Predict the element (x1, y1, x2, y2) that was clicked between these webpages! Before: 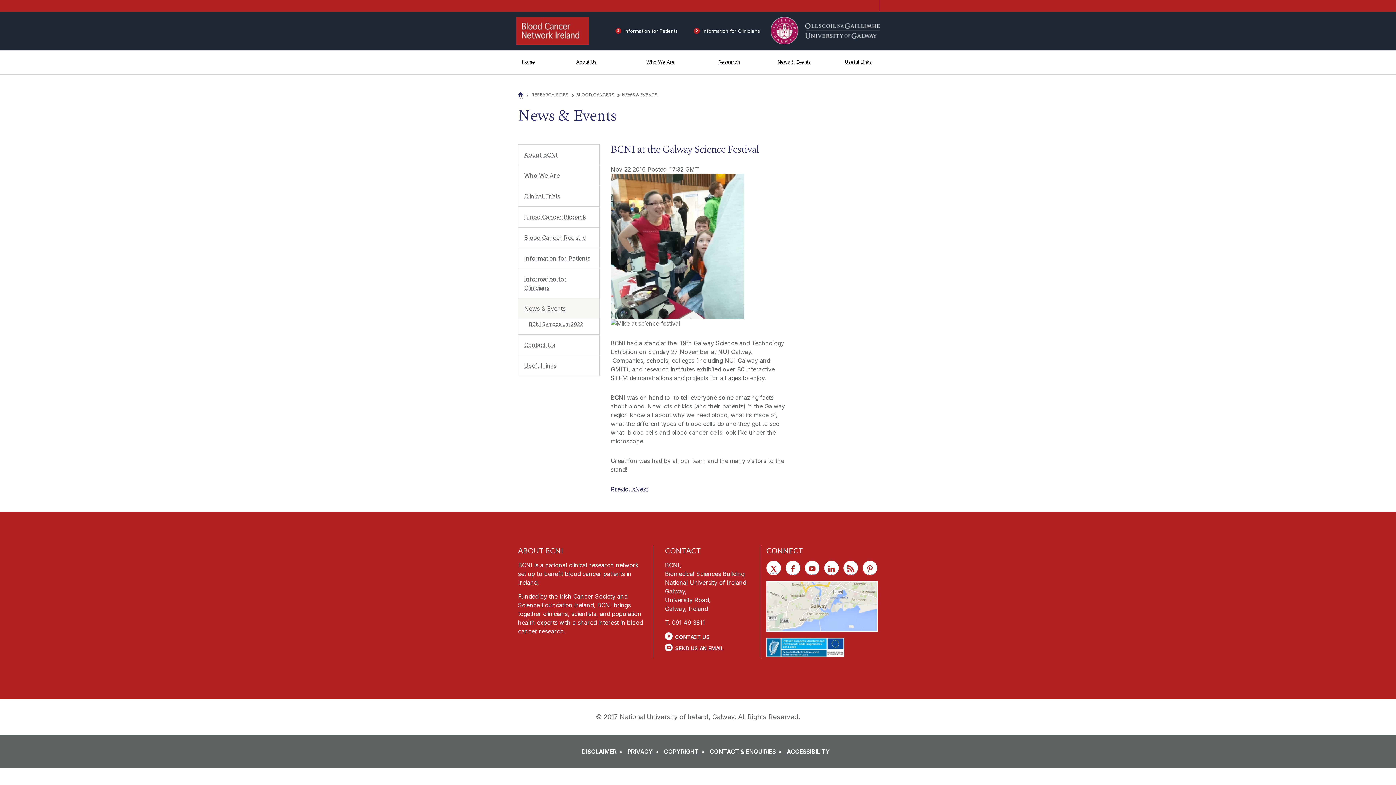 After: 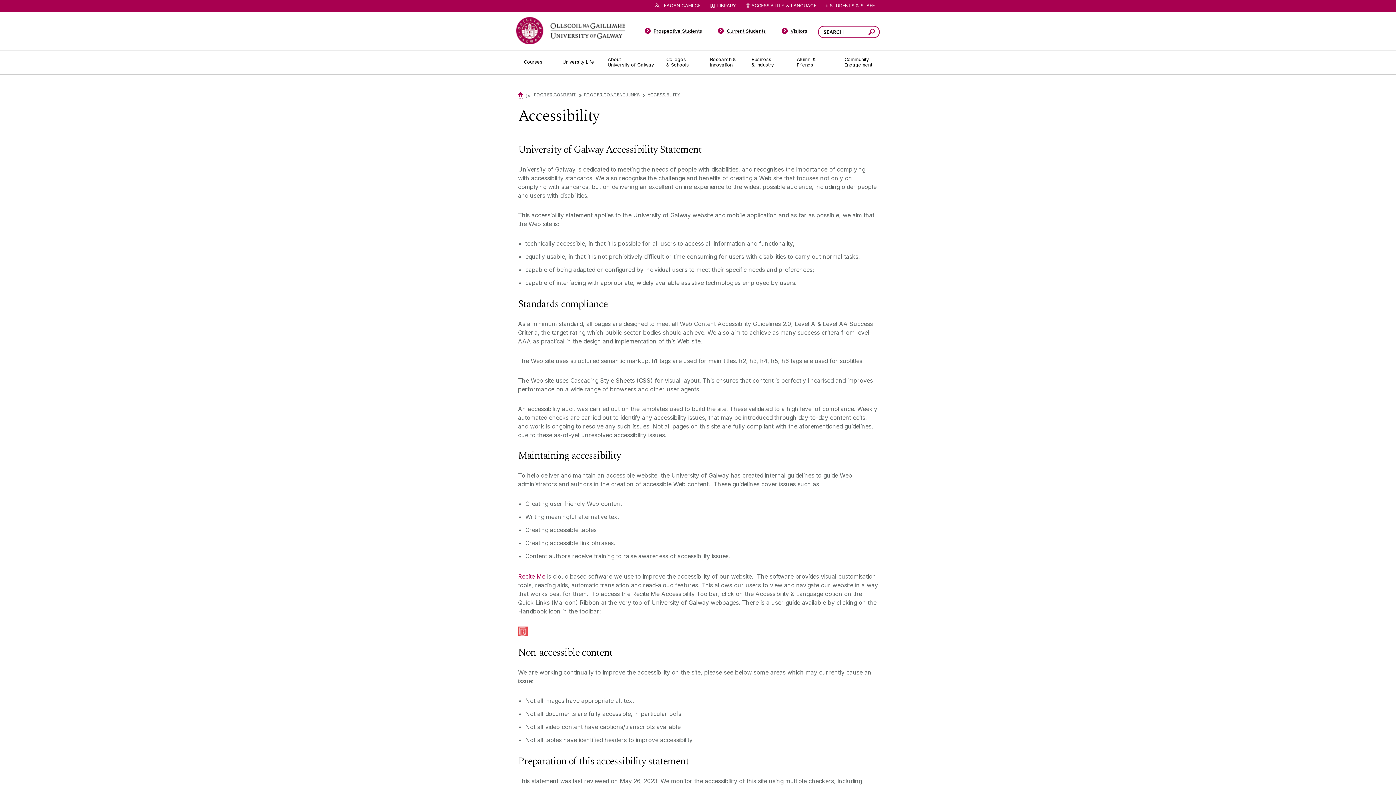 Action: label: ACCESSIBILITY bbox: (786, 747, 830, 756)